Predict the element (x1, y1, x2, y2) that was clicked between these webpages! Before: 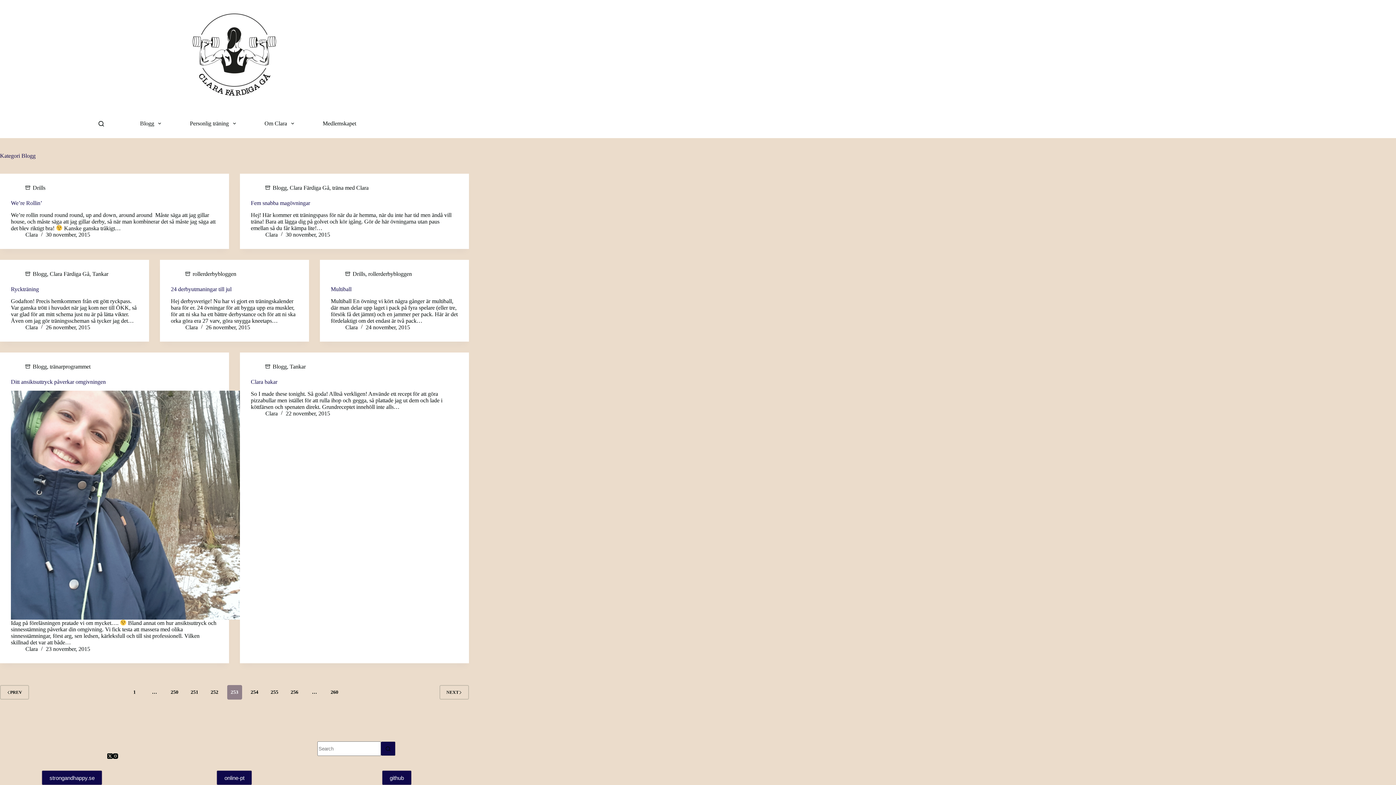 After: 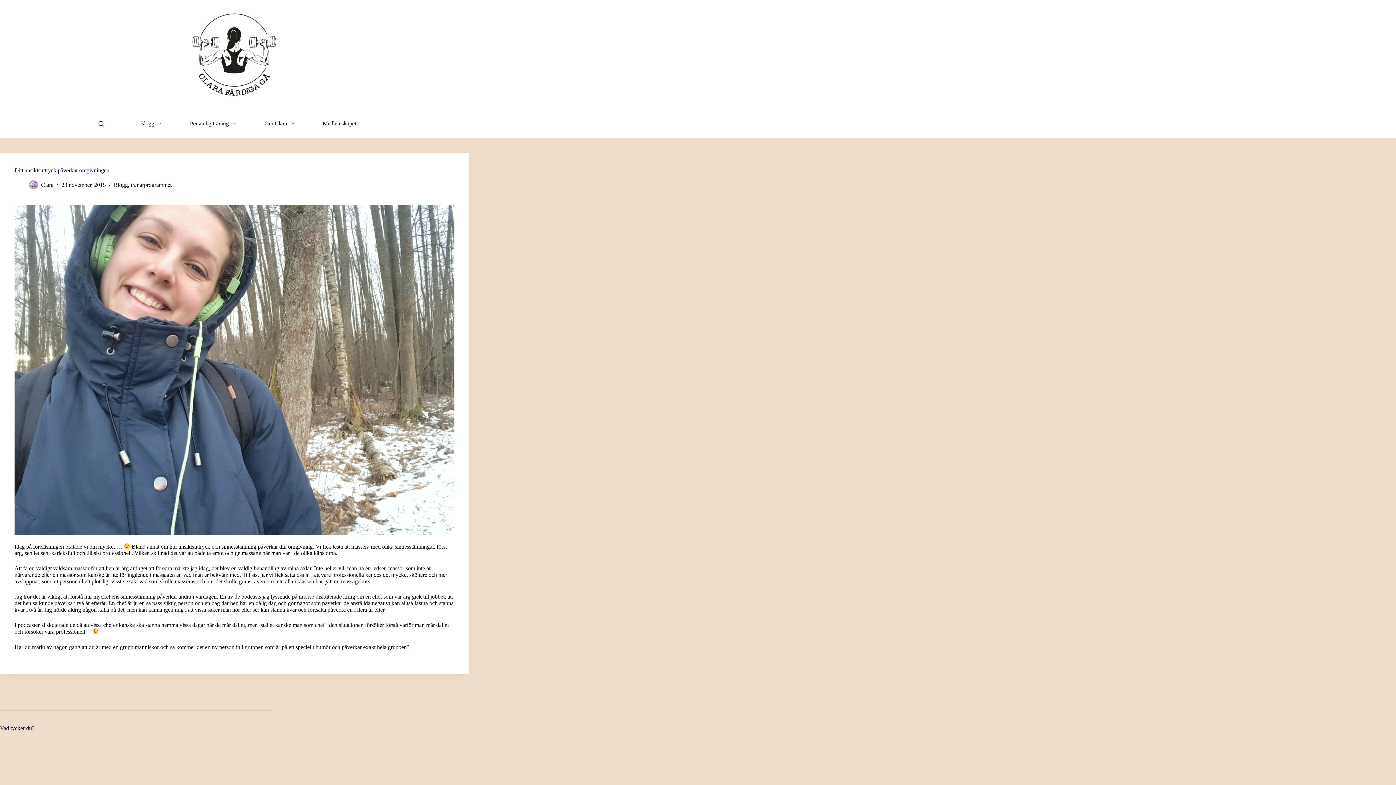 Action: bbox: (10, 378, 105, 385) label: Ditt ansiktsuttryck påverkar omgivningen